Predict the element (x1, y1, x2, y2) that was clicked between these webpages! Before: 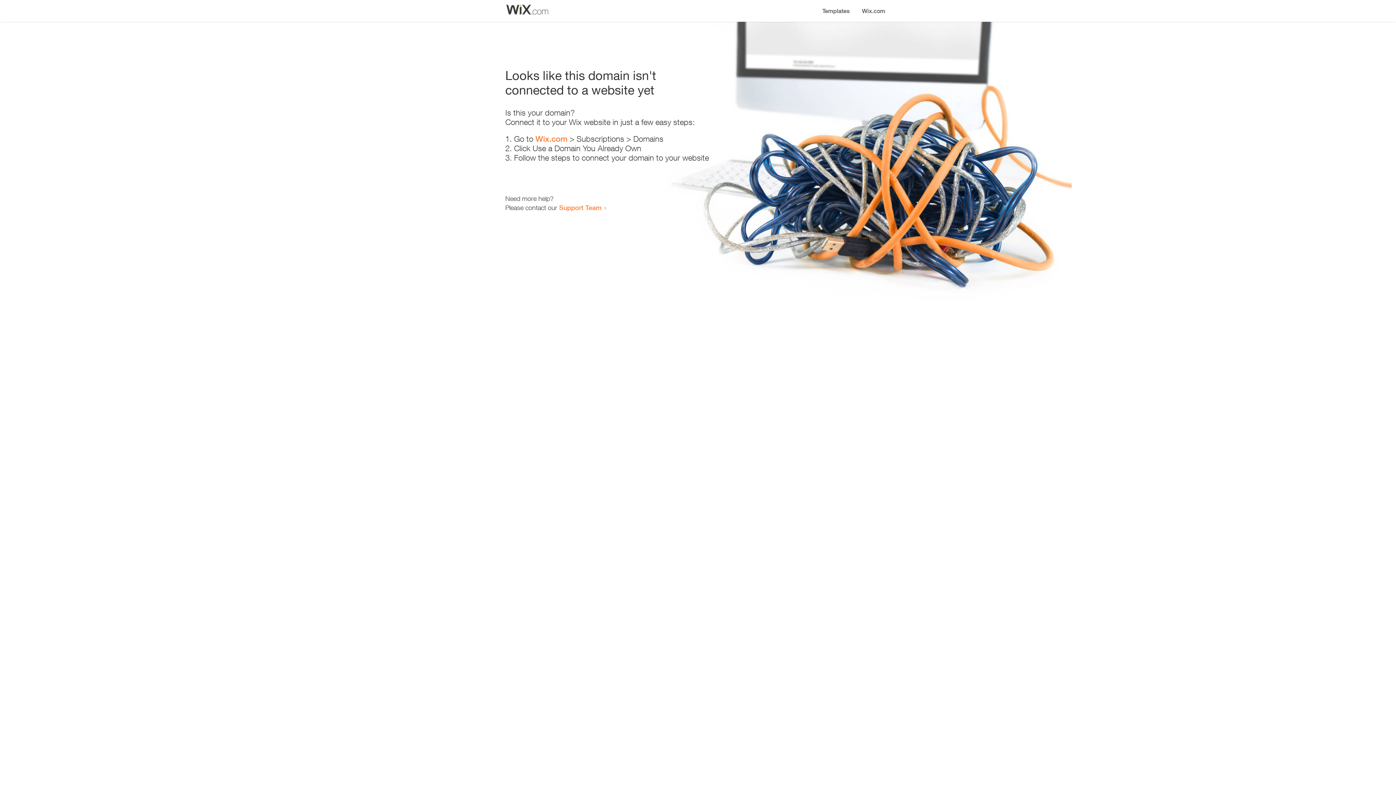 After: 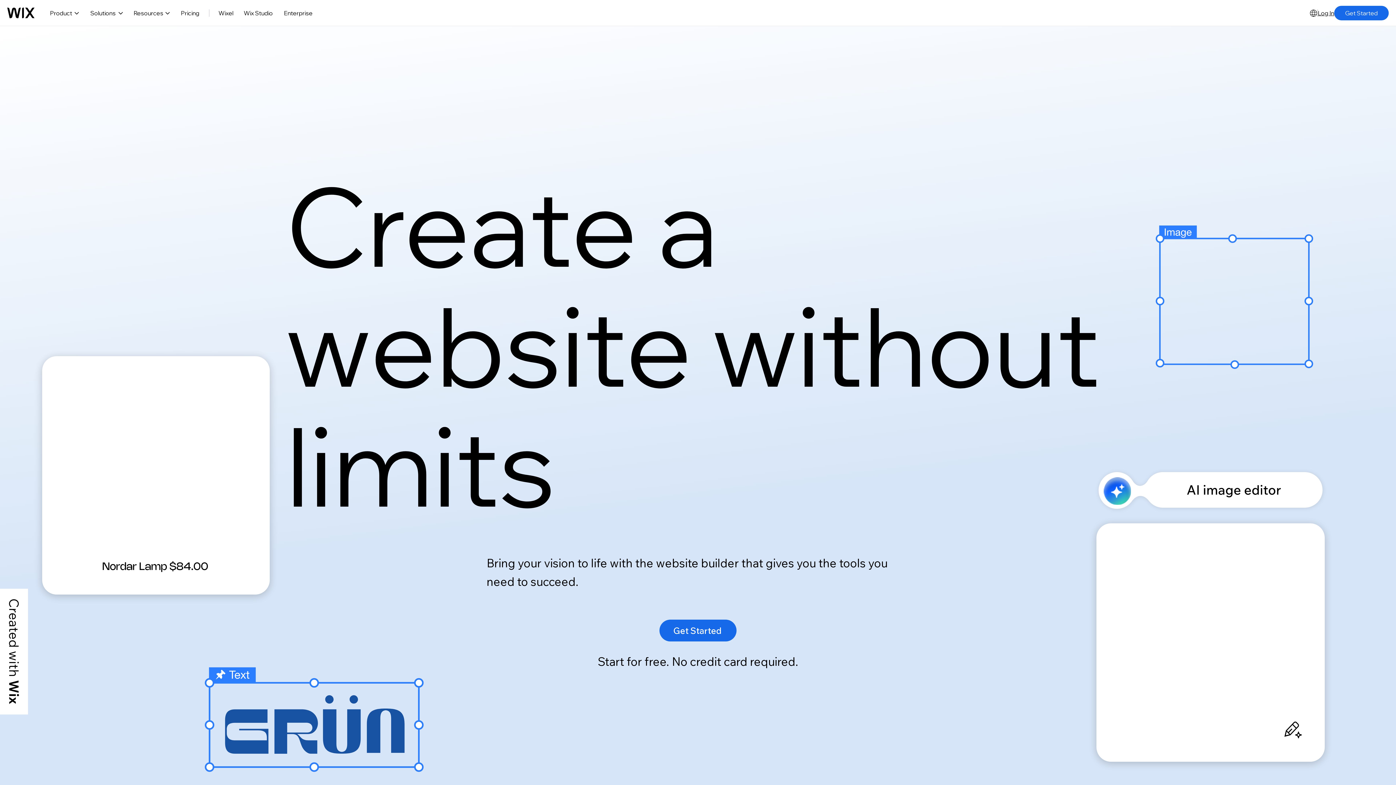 Action: bbox: (535, 134, 567, 143) label: Wix.com